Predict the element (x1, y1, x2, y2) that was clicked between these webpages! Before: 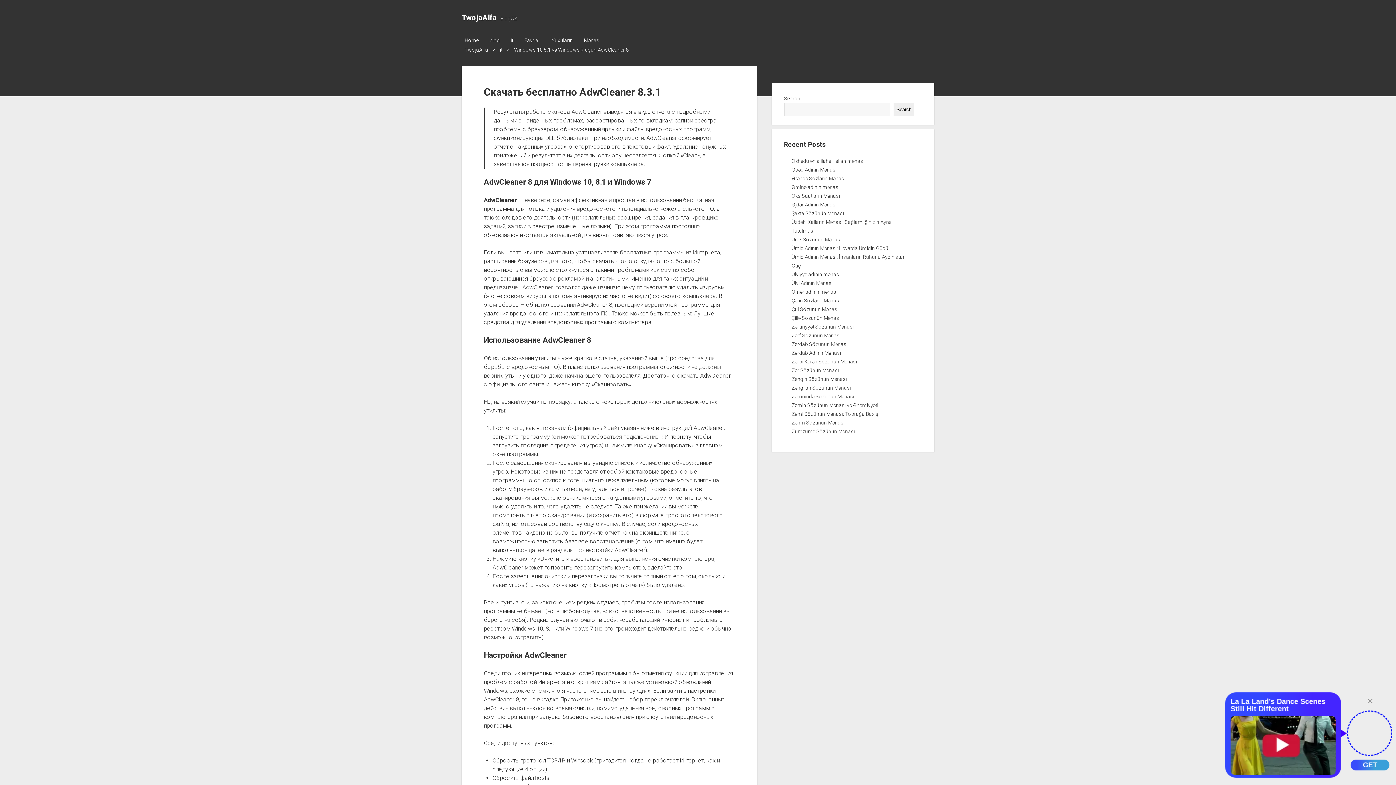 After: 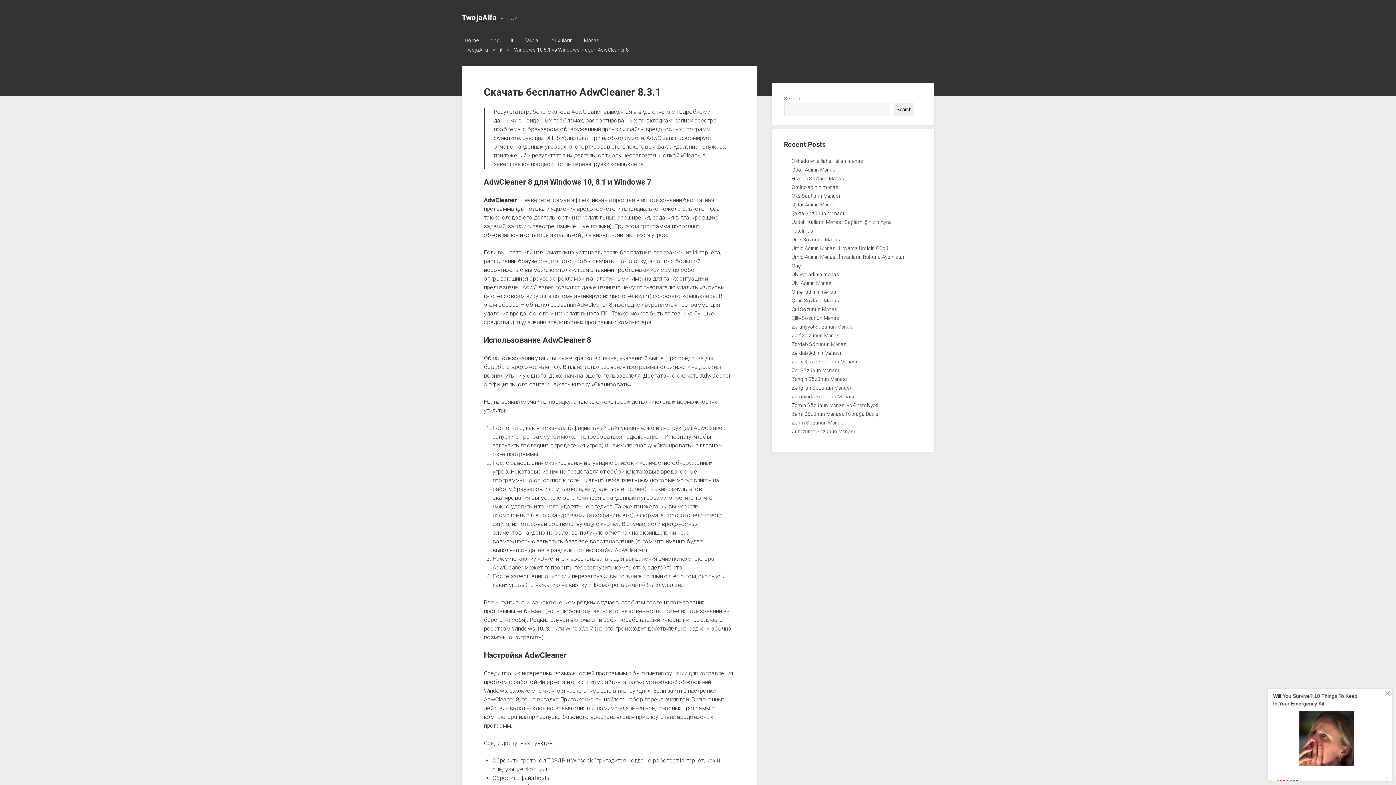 Action: label: Windows 10 8.1 və Windows 7 üçün AdwCleaner 8 bbox: (511, 45, 632, 54)